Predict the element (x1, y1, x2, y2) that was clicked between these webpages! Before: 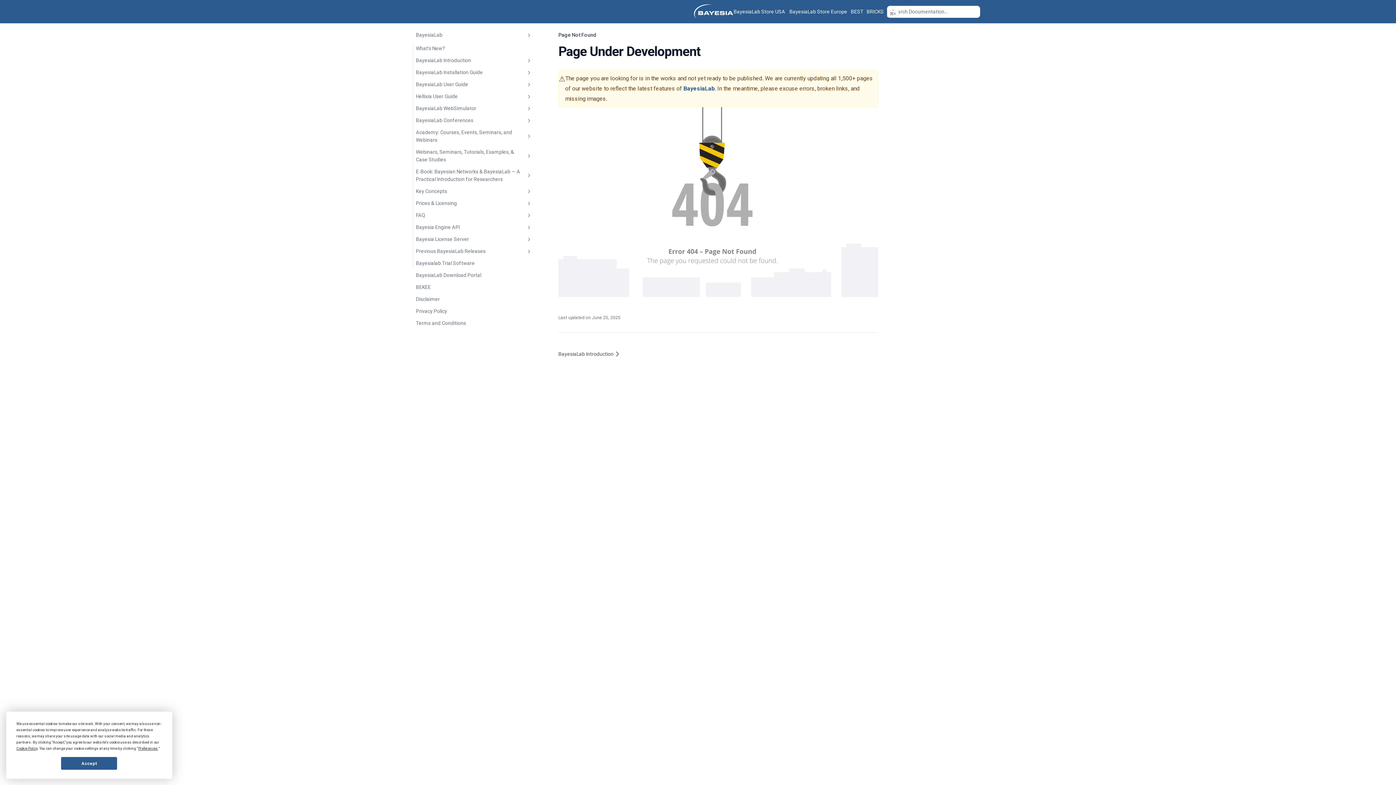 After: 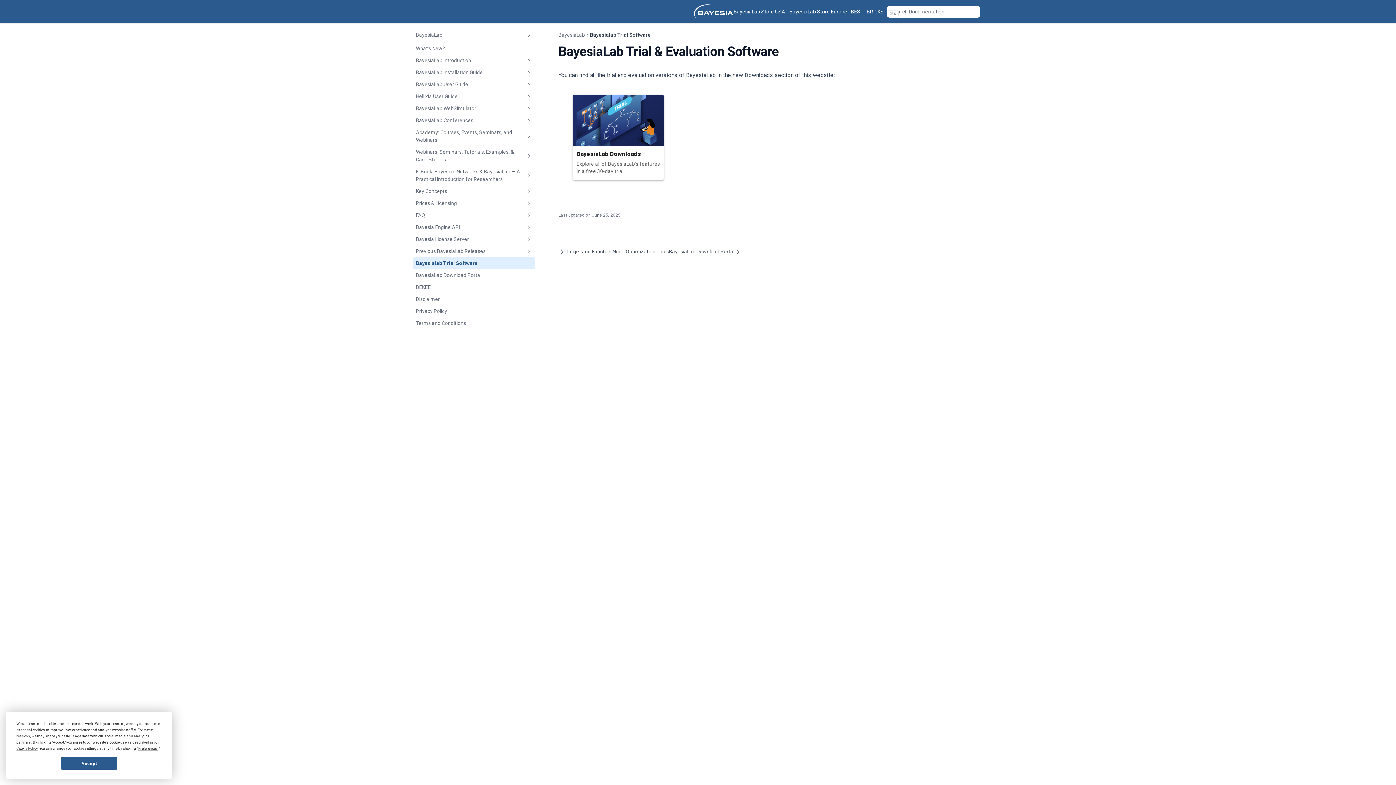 Action: bbox: (413, 257, 535, 269) label: Bayesialab Trial Software